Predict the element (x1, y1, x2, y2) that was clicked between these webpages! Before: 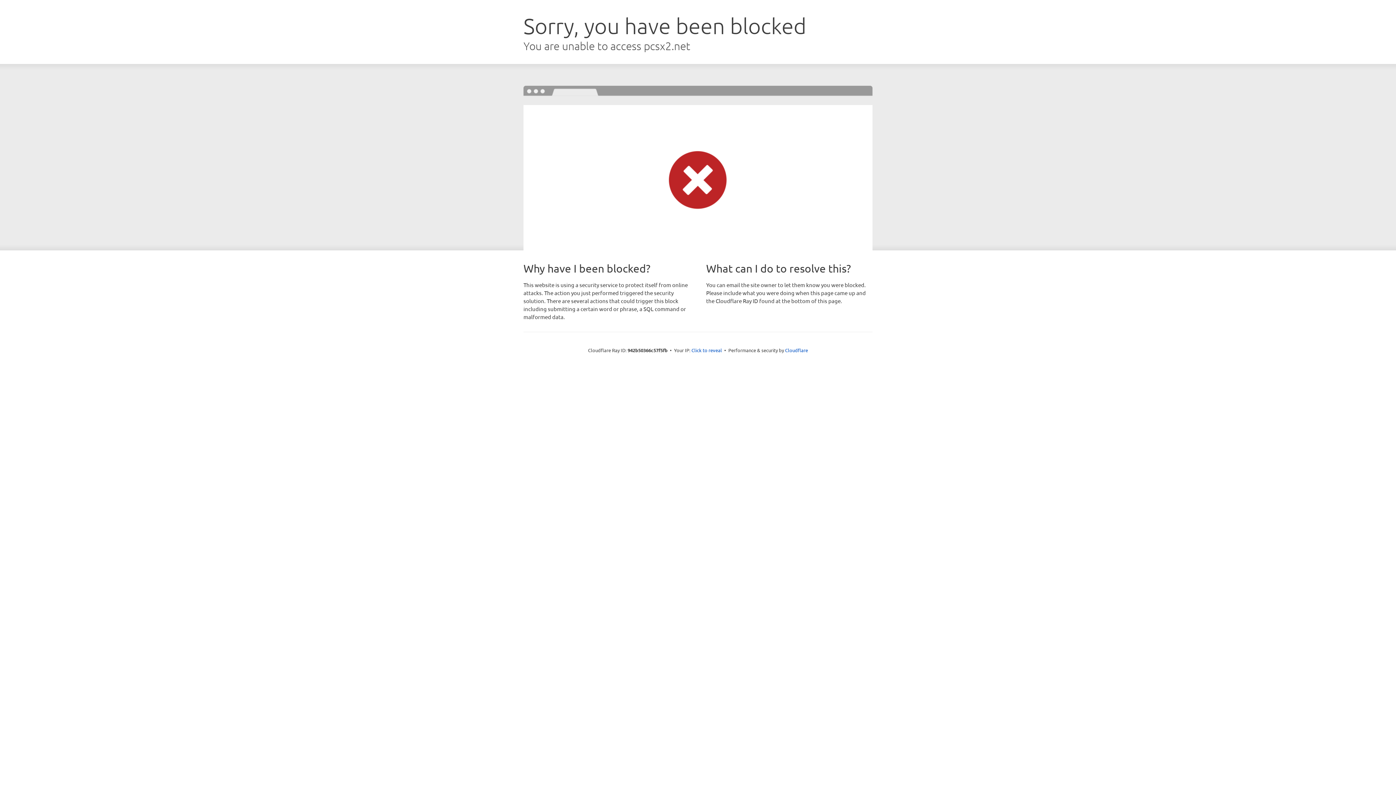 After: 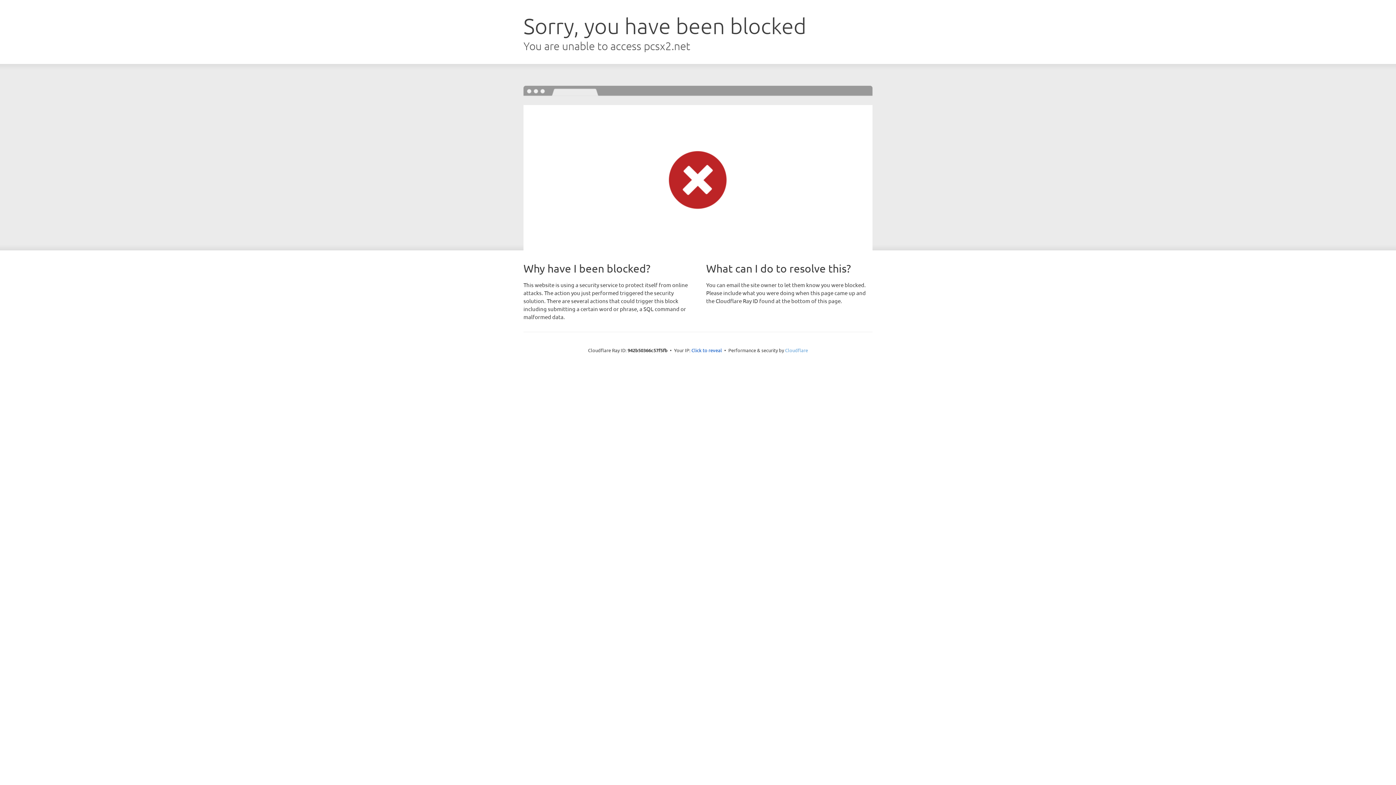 Action: label: Cloudflare bbox: (785, 347, 808, 353)